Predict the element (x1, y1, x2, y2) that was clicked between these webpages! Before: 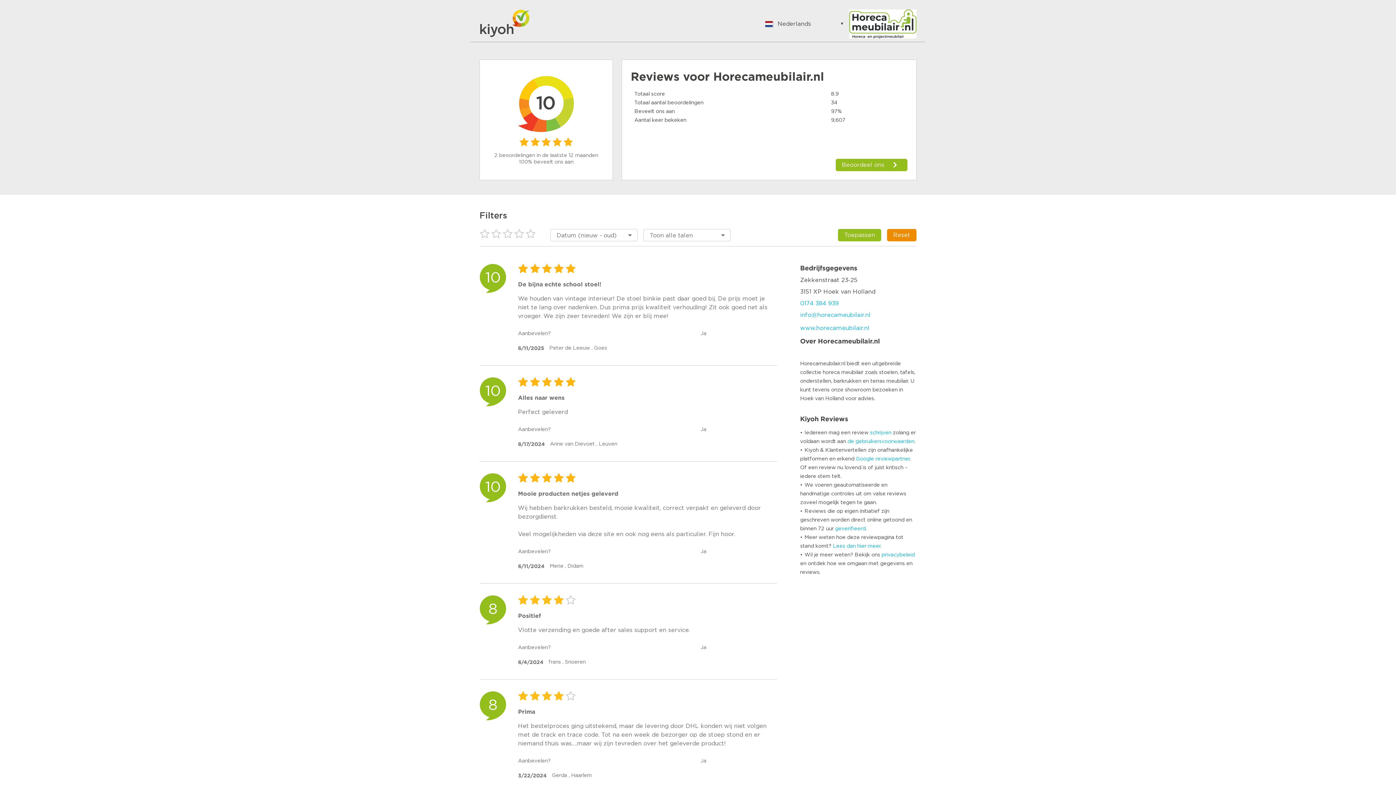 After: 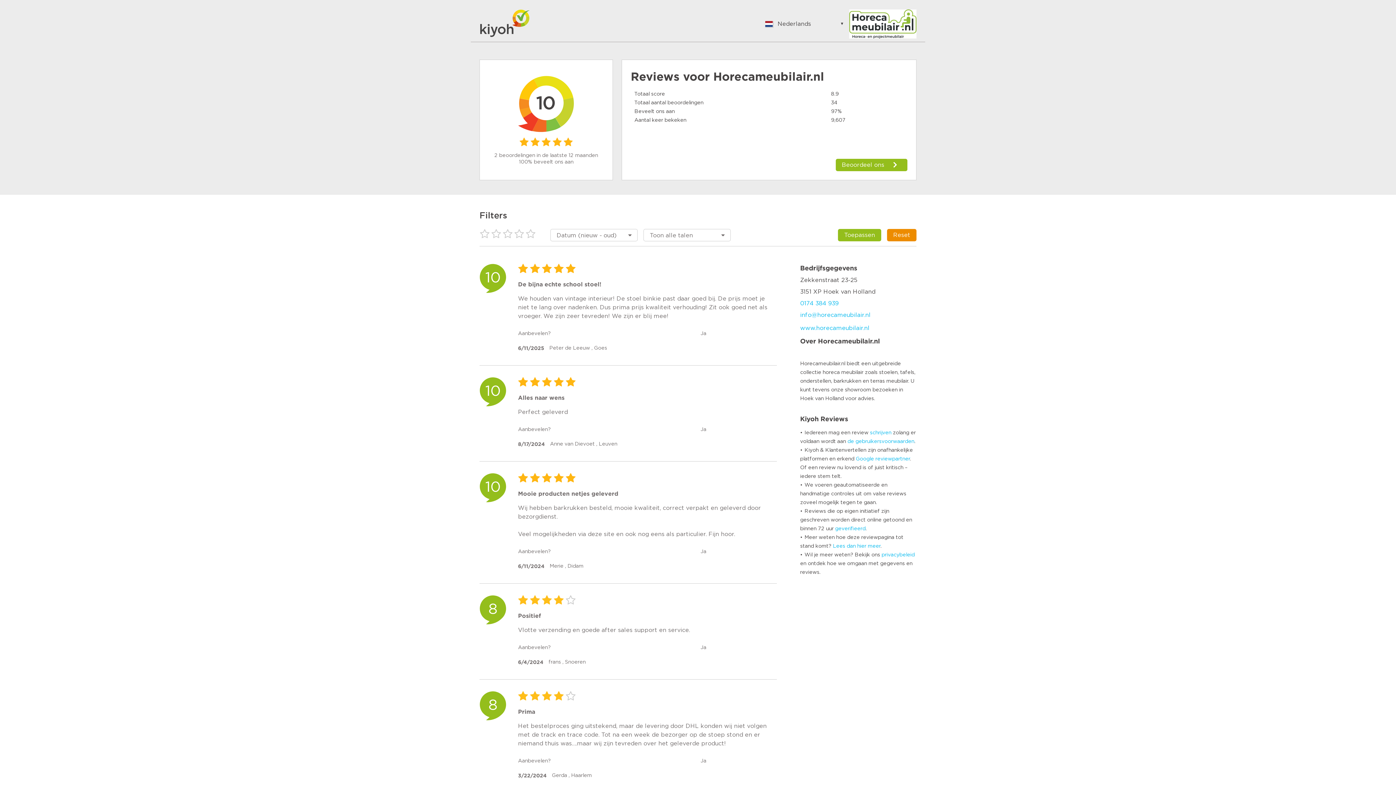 Action: label: www.horecameubilair.nl bbox: (800, 325, 869, 331)